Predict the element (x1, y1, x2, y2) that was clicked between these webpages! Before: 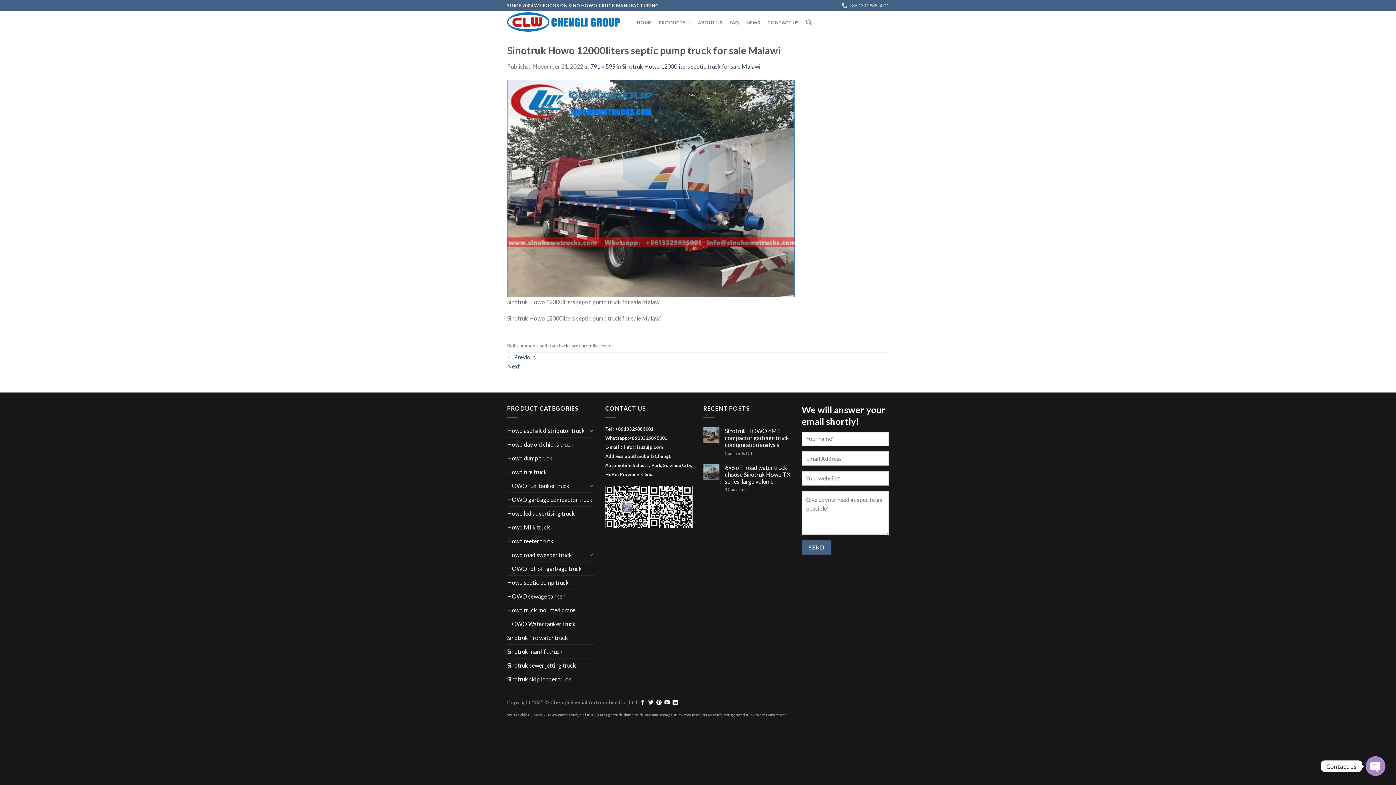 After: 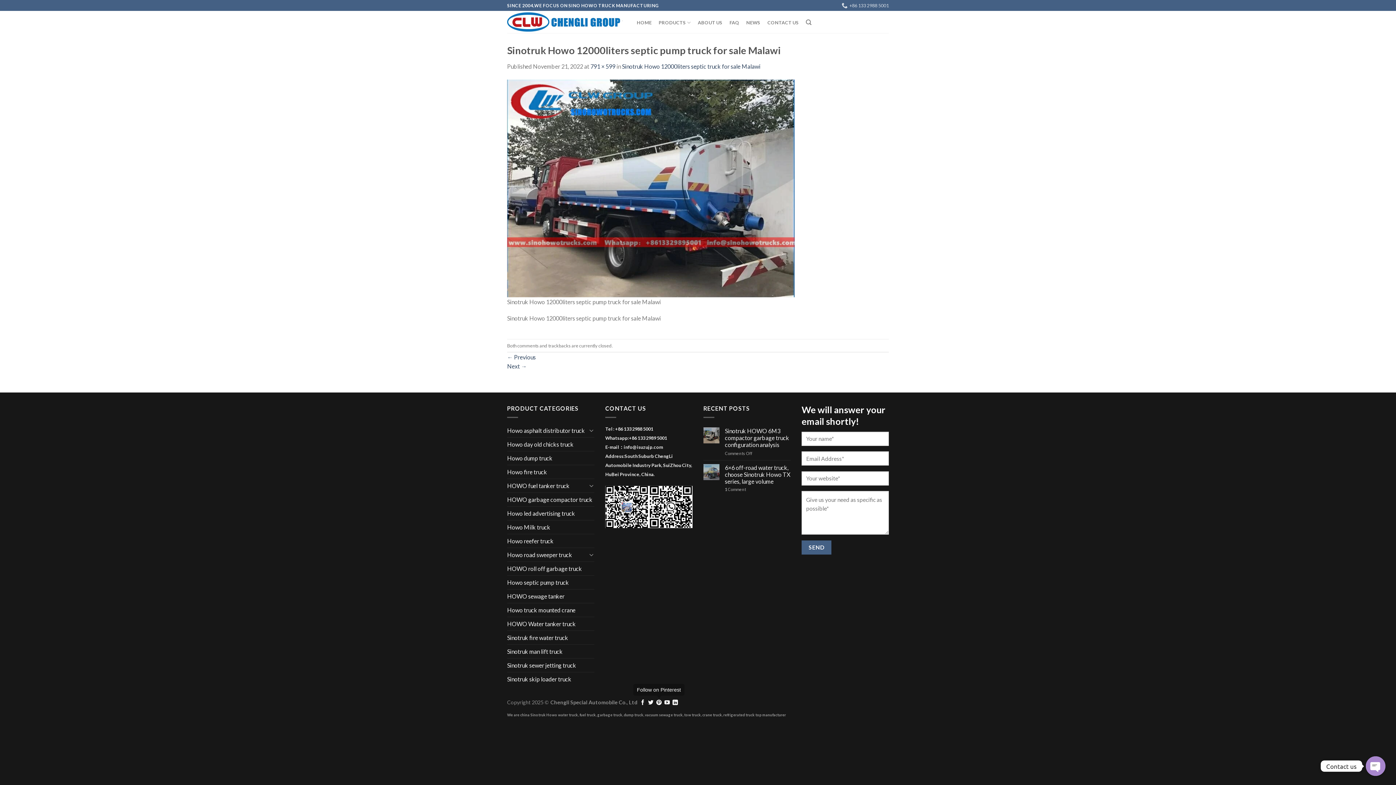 Action: bbox: (656, 700, 661, 706)